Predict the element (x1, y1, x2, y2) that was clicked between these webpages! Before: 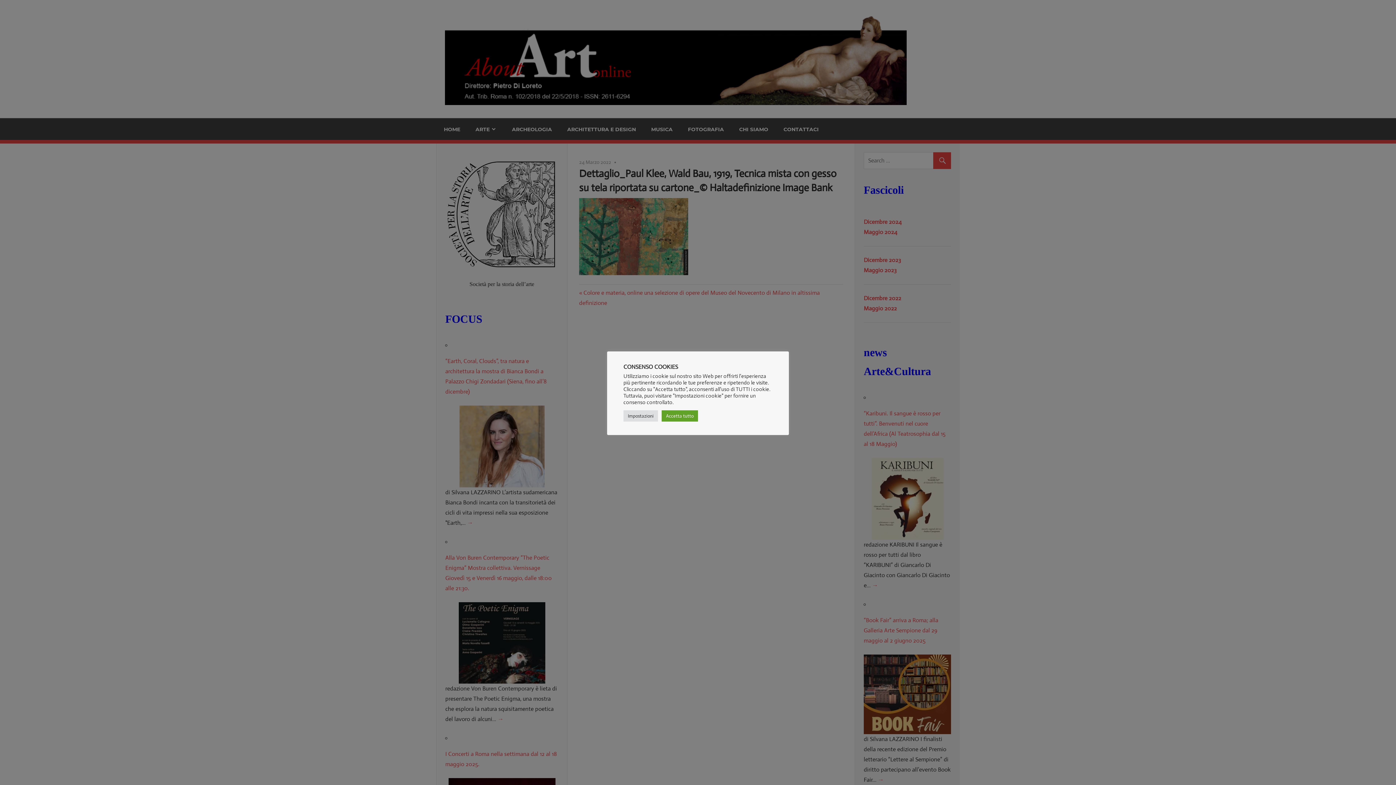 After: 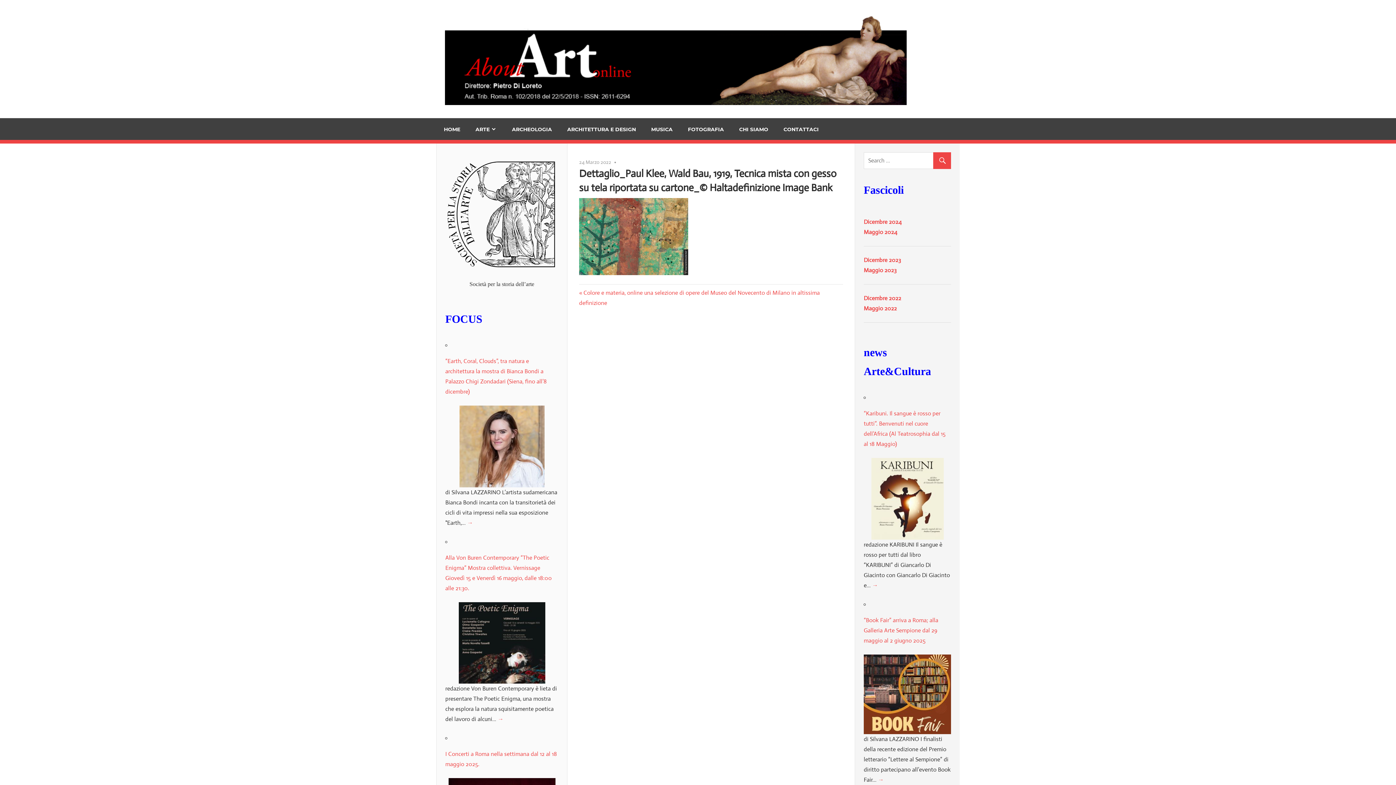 Action: label: Accetta tutto bbox: (661, 410, 698, 421)